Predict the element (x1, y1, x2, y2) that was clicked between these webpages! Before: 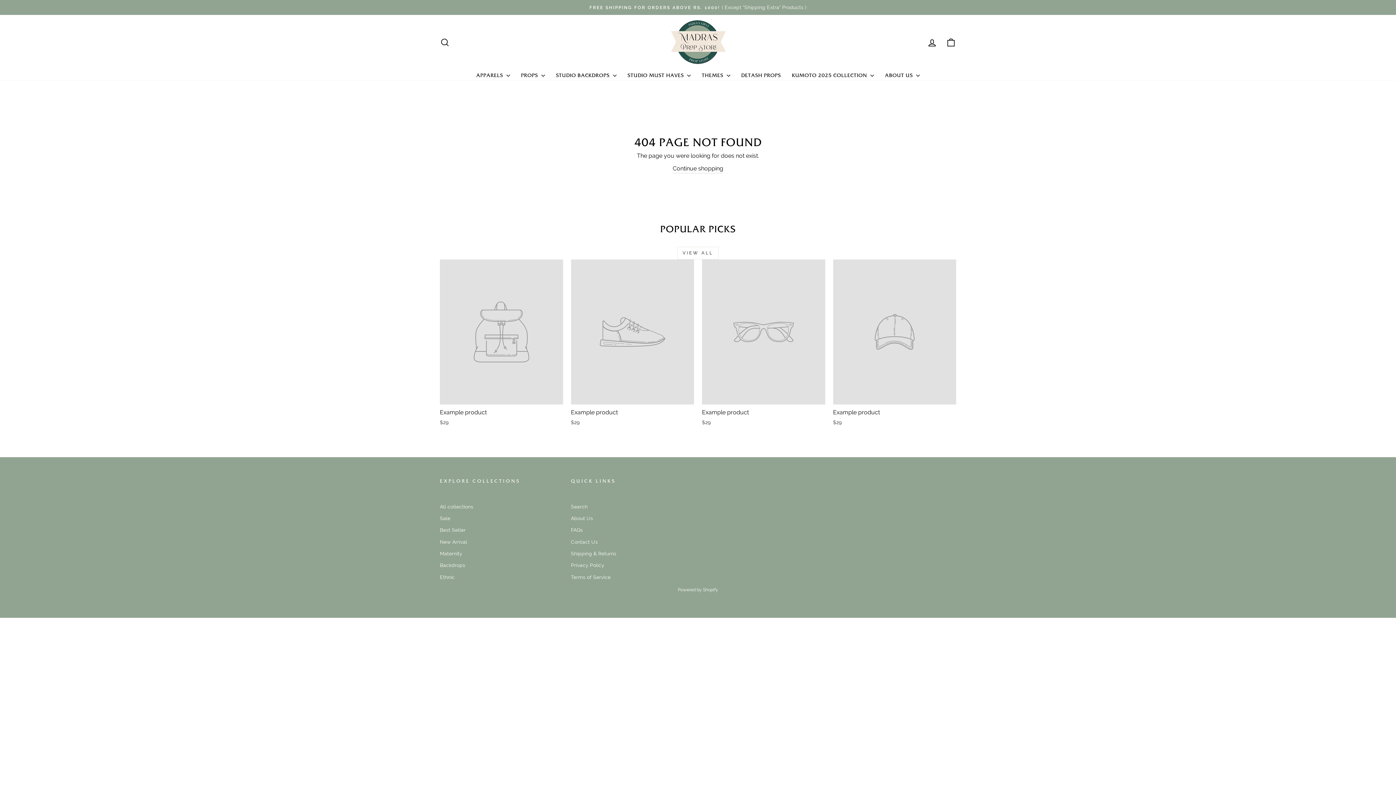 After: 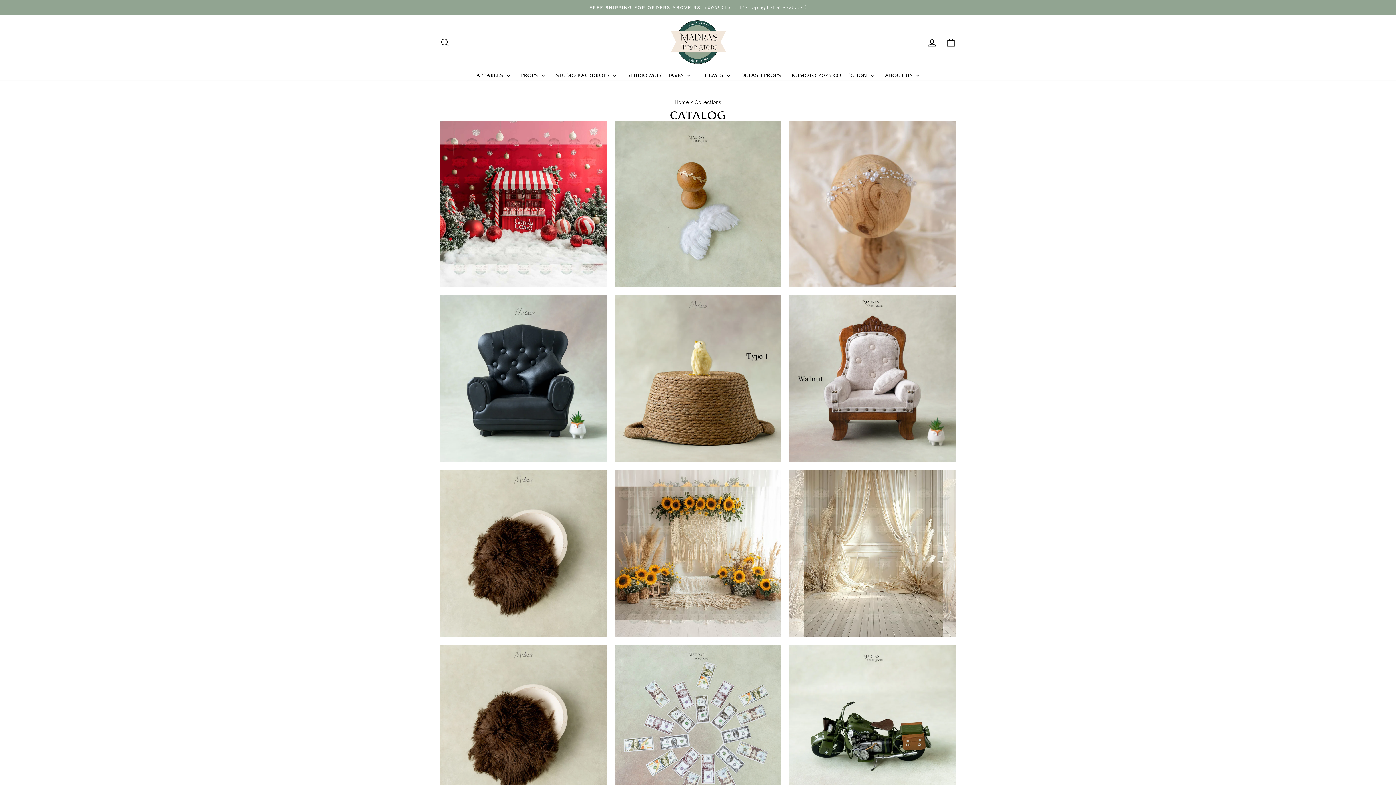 Action: label: All collections bbox: (440, 501, 473, 512)